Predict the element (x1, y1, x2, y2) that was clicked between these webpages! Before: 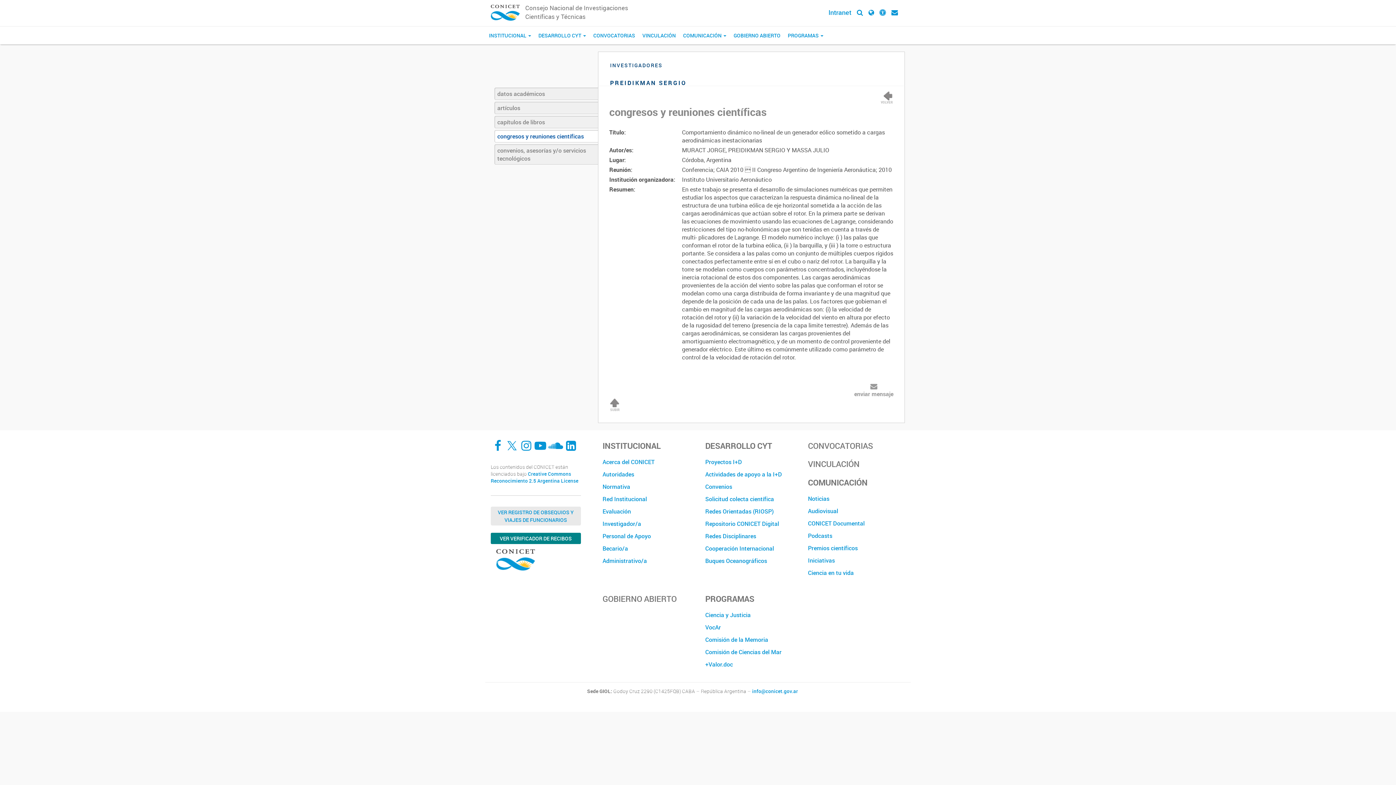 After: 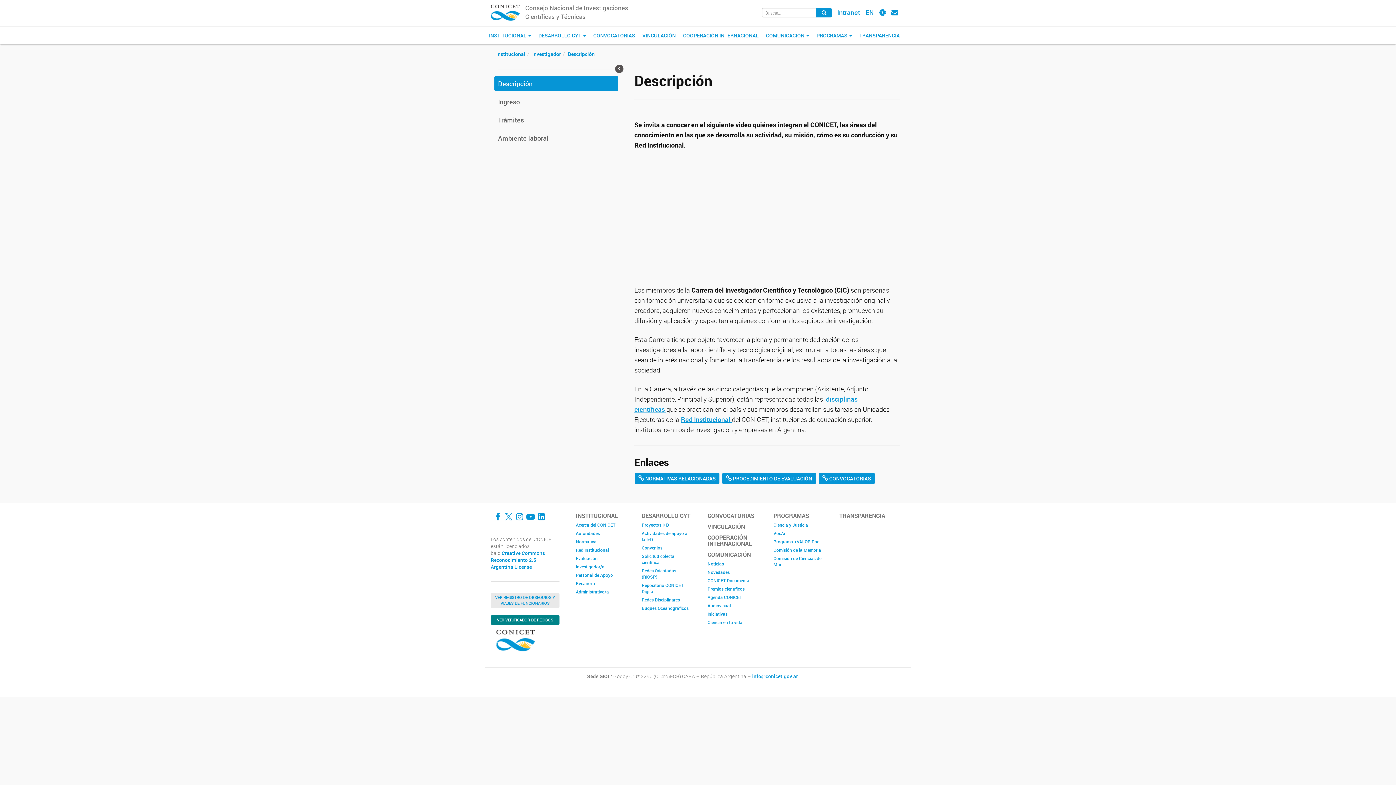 Action: label: Investigador/a bbox: (602, 517, 694, 530)